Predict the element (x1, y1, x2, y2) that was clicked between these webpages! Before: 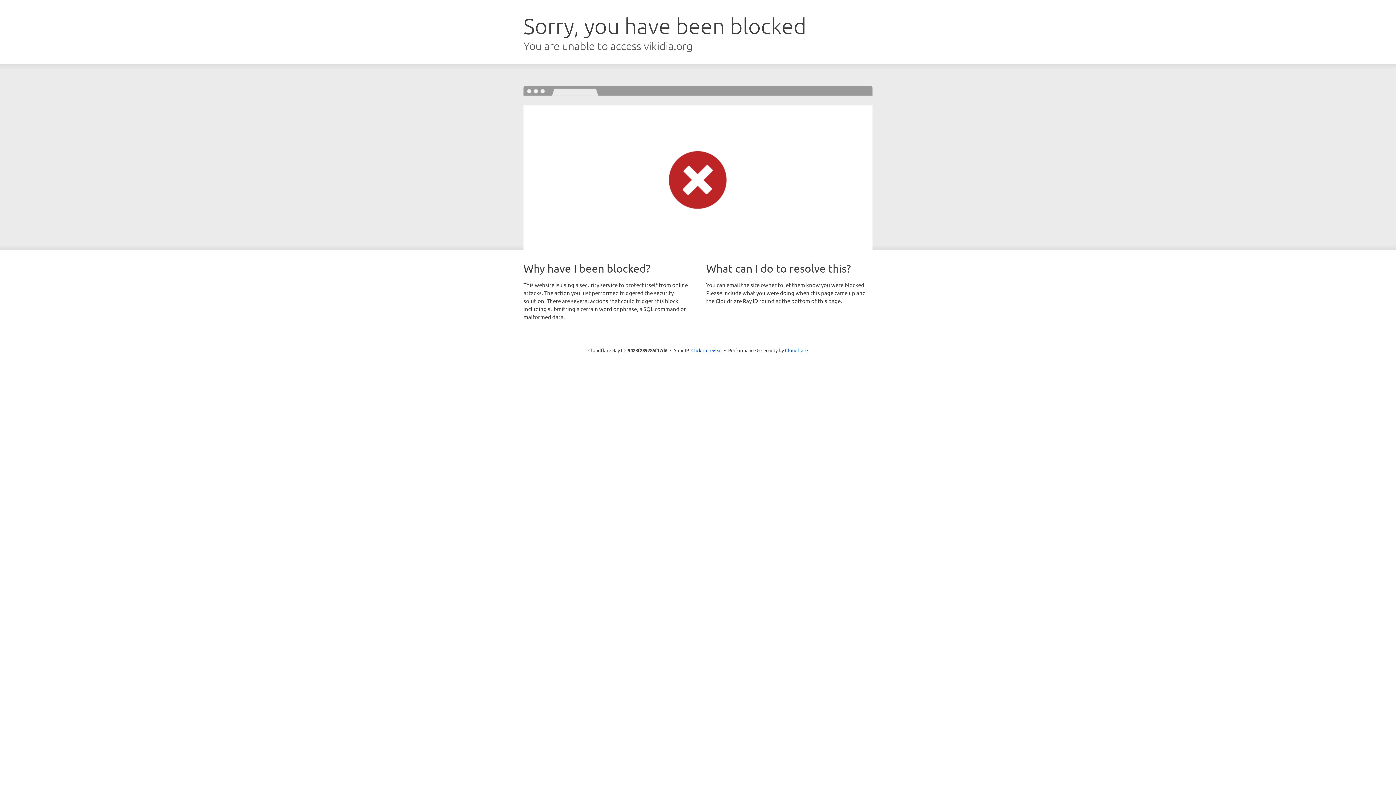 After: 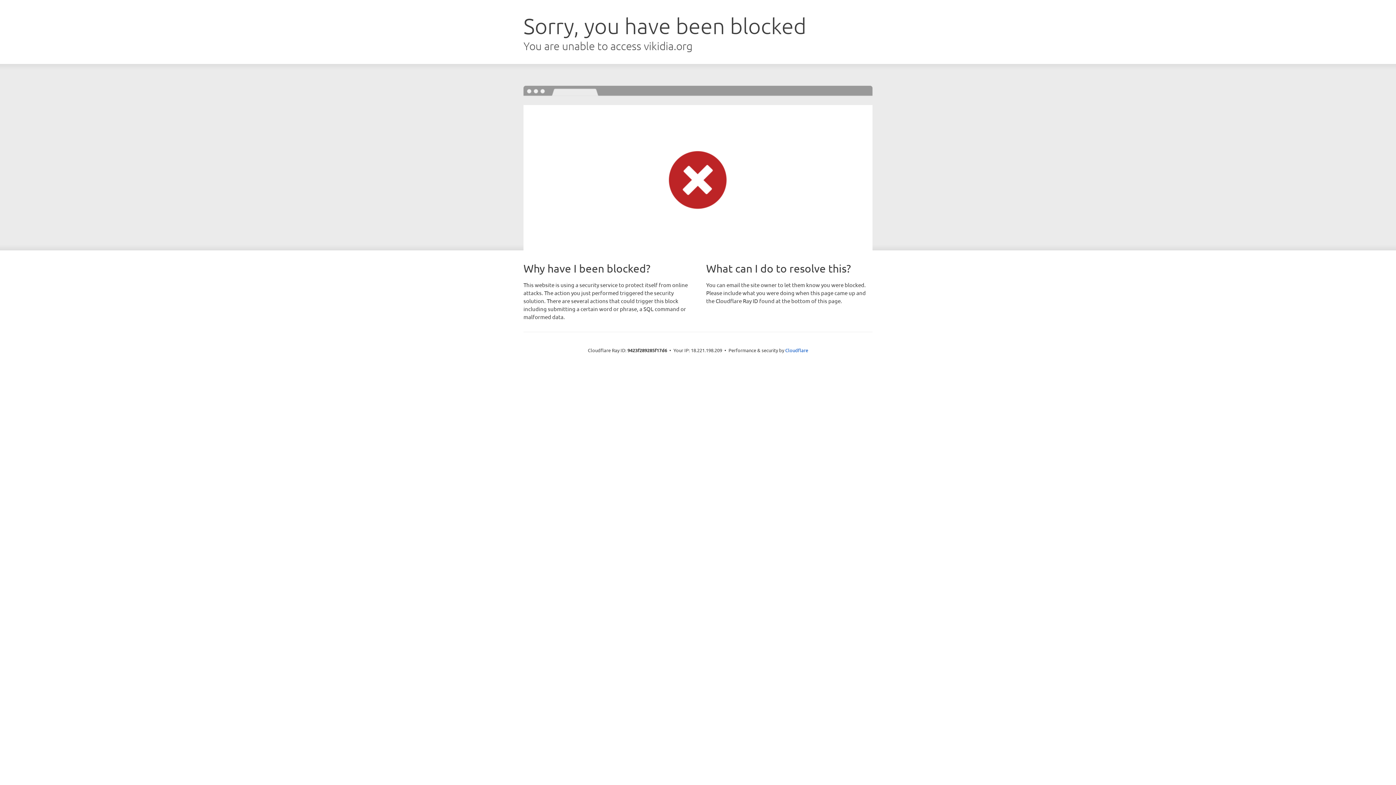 Action: label: Click to reveal bbox: (691, 346, 722, 353)